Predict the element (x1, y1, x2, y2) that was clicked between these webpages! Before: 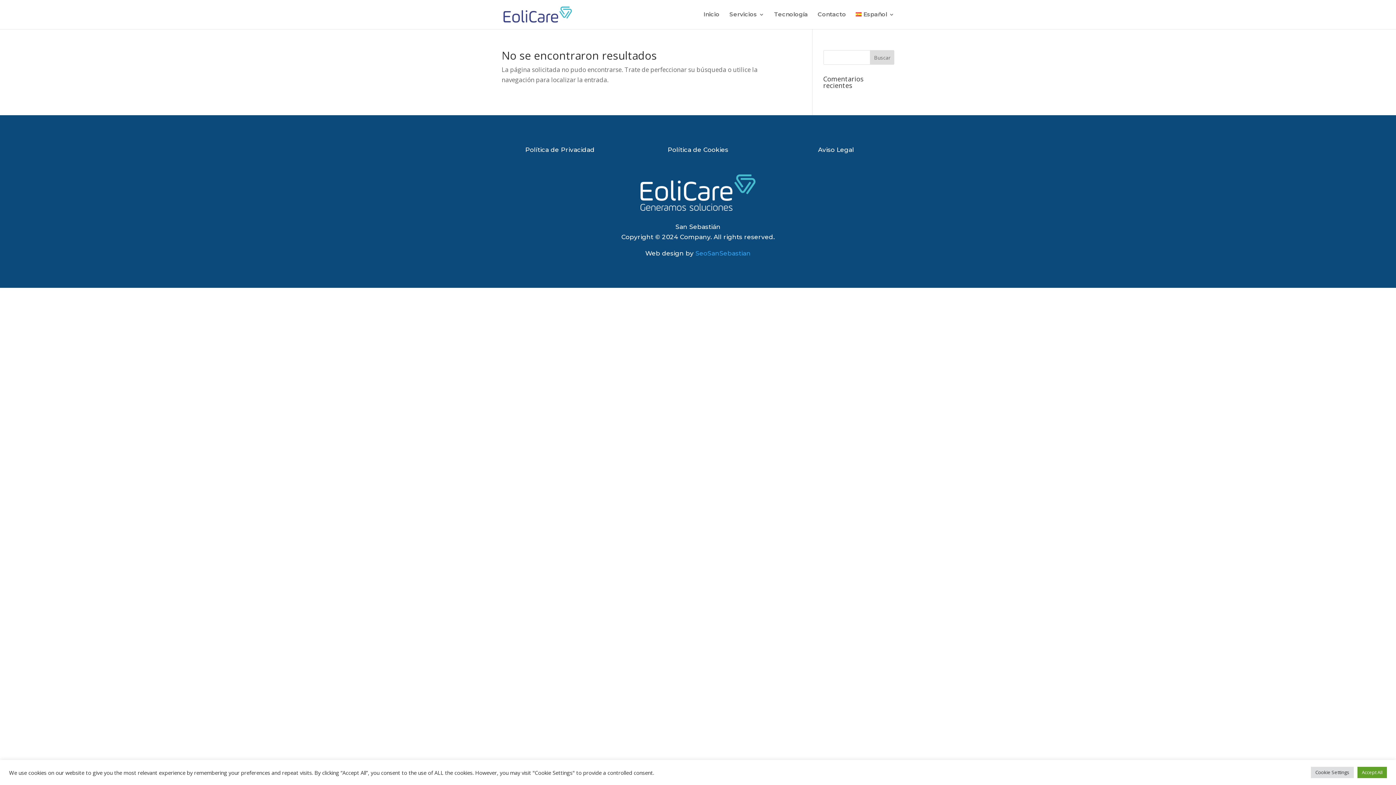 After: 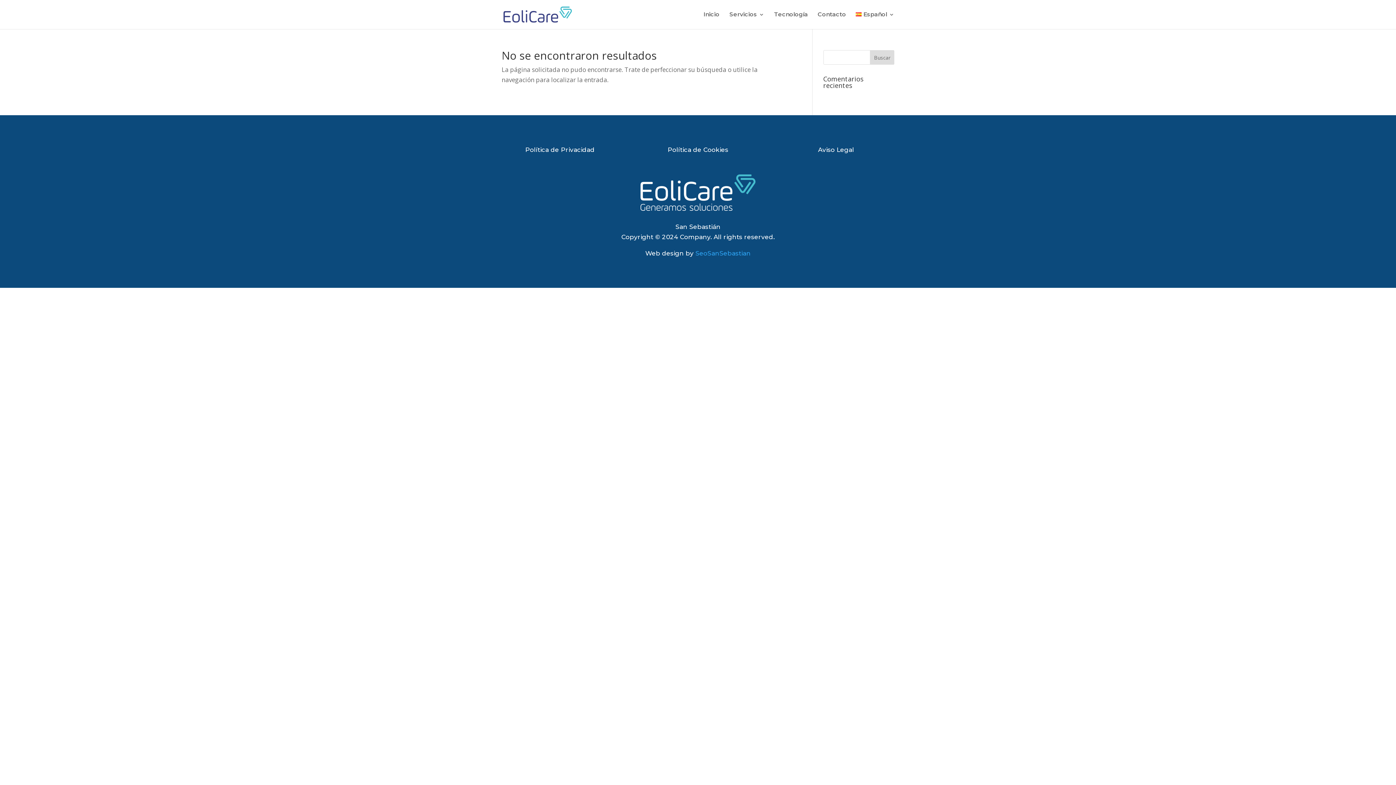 Action: label: Accept All bbox: (1357, 767, 1387, 778)